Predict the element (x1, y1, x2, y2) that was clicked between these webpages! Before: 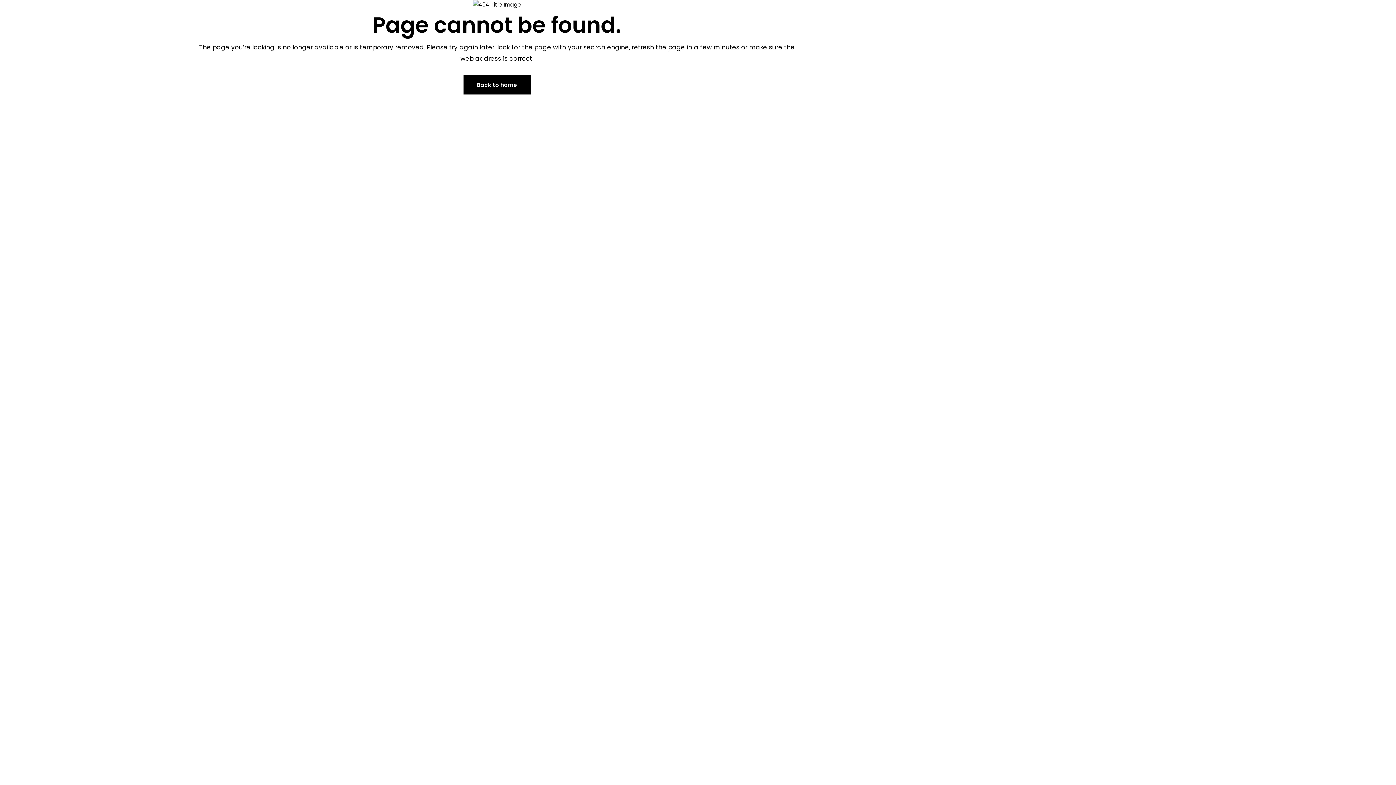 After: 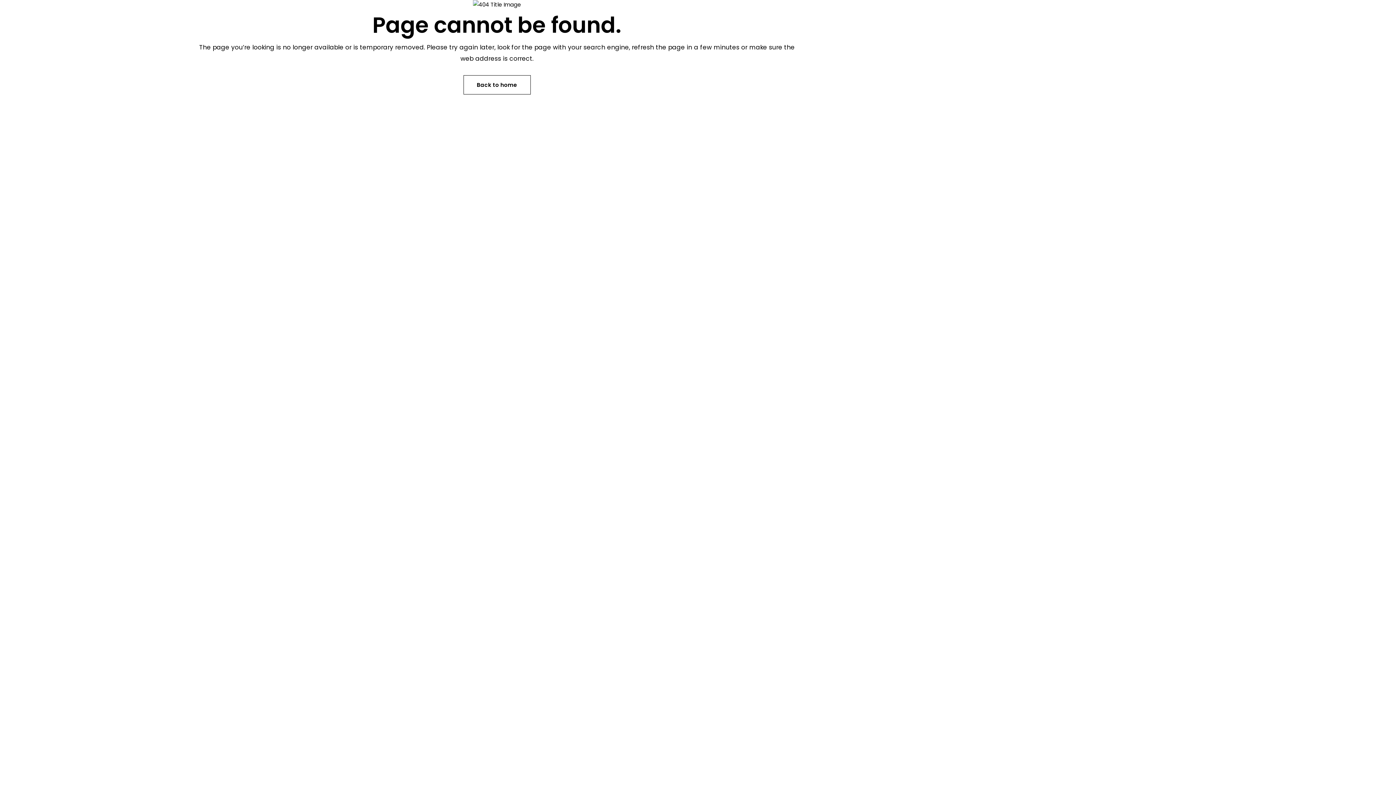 Action: label: Back to home bbox: (463, 75, 530, 94)